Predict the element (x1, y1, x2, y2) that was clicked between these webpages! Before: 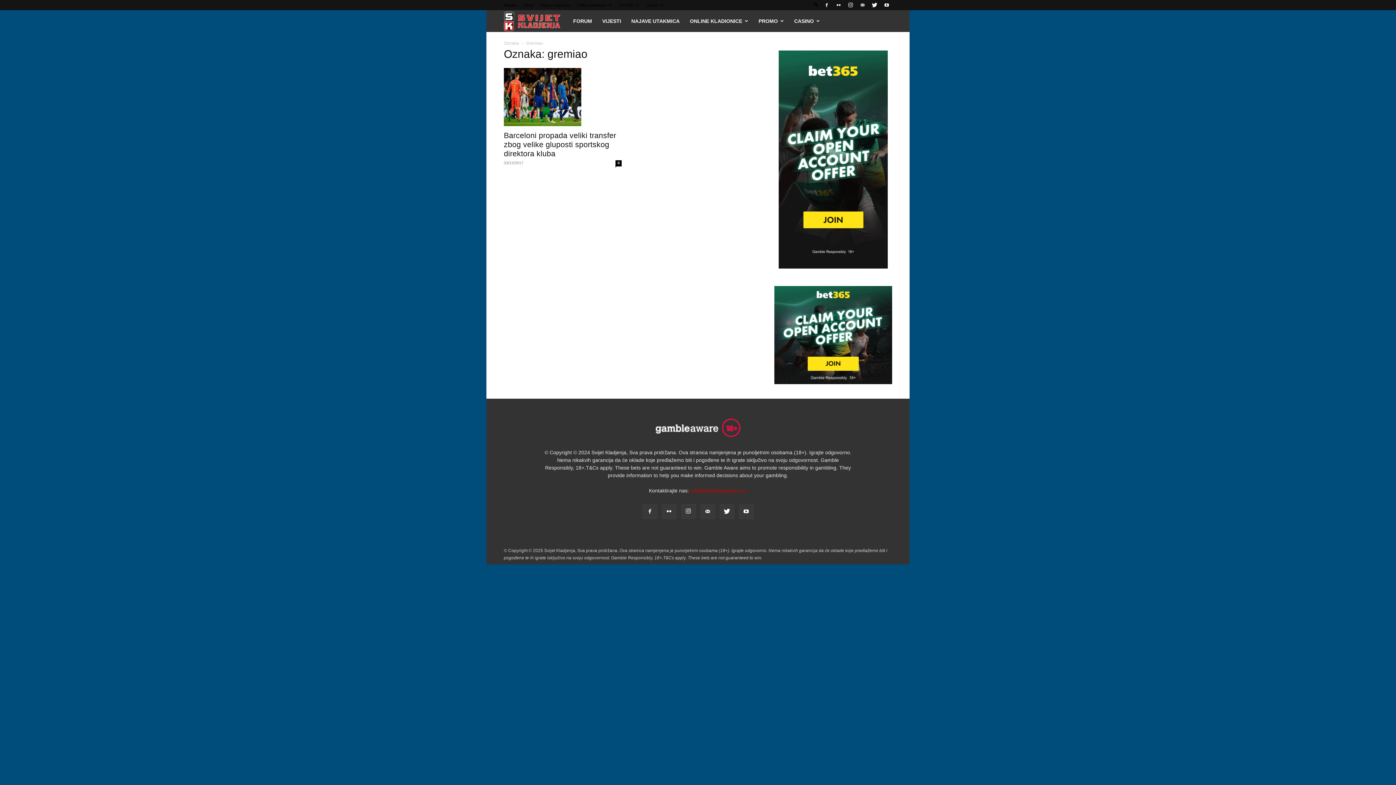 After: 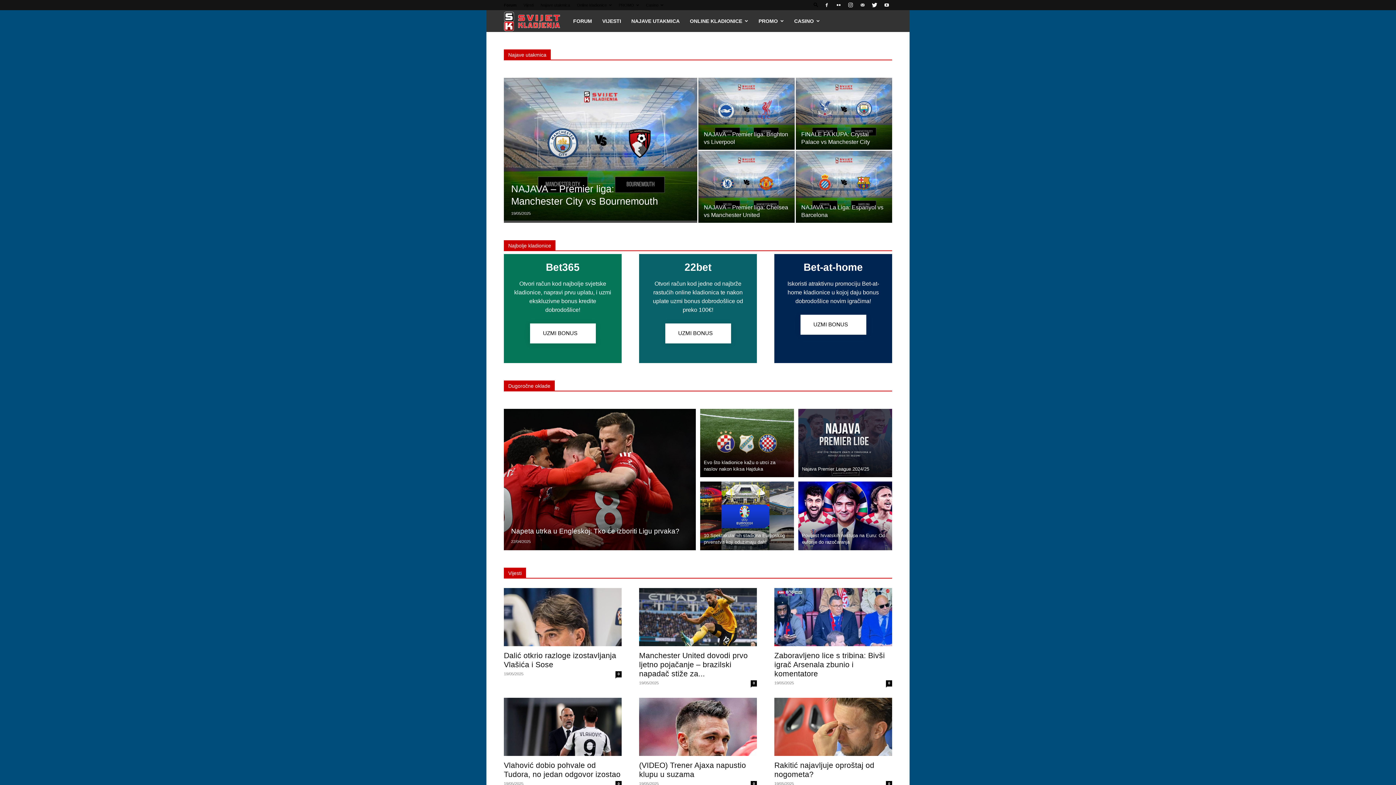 Action: label: Svijet Kladjenja bbox: (504, 18, 568, 24)